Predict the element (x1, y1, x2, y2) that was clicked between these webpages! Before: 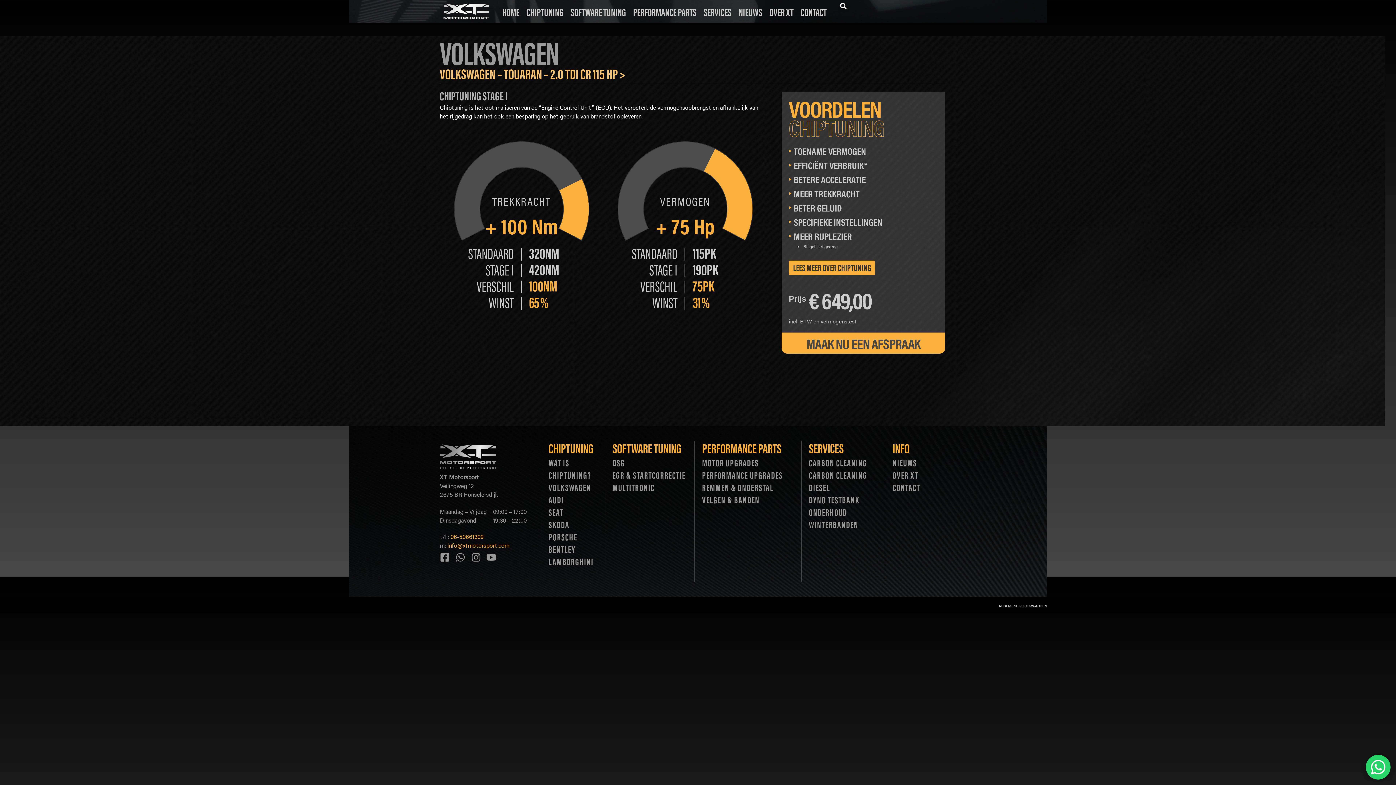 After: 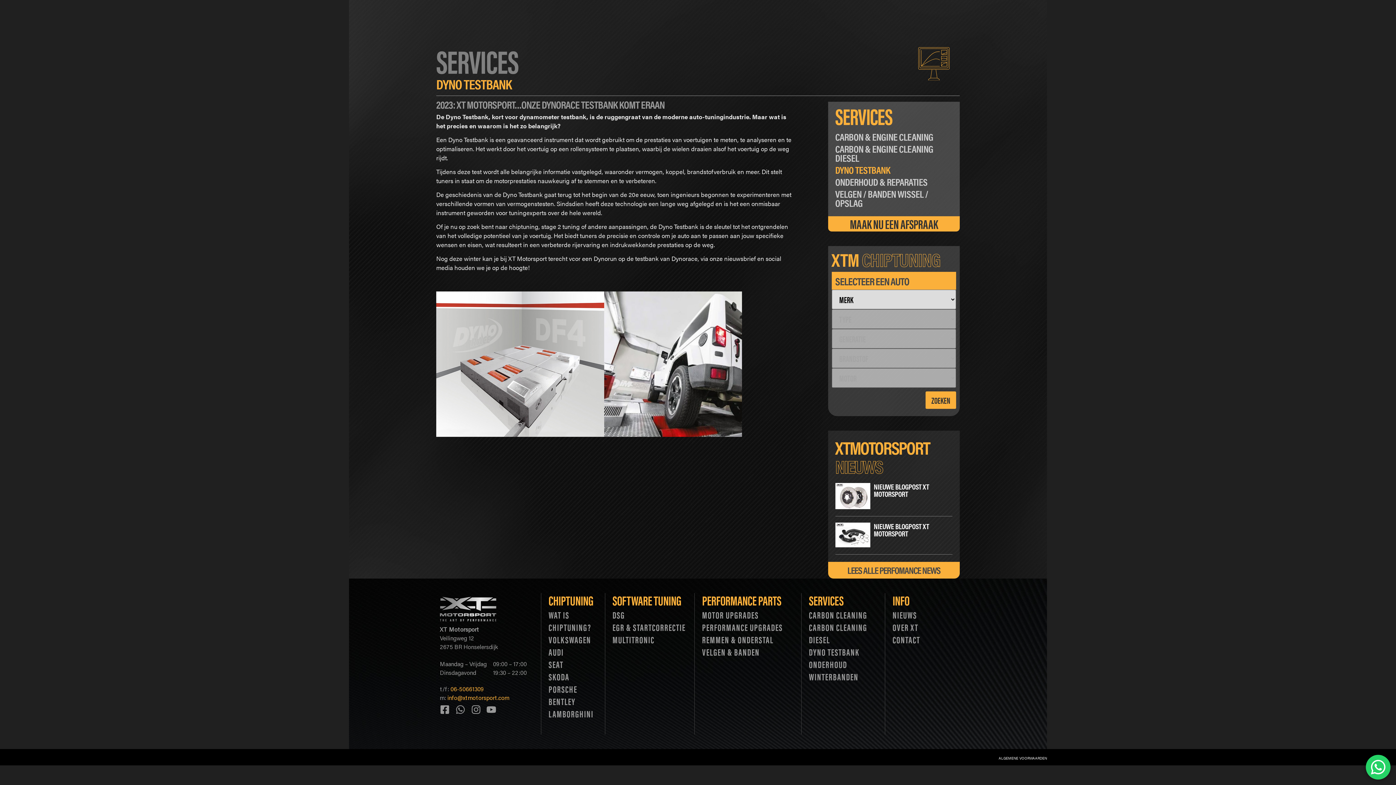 Action: bbox: (809, 493, 870, 506) label: DYNO TESTBANK